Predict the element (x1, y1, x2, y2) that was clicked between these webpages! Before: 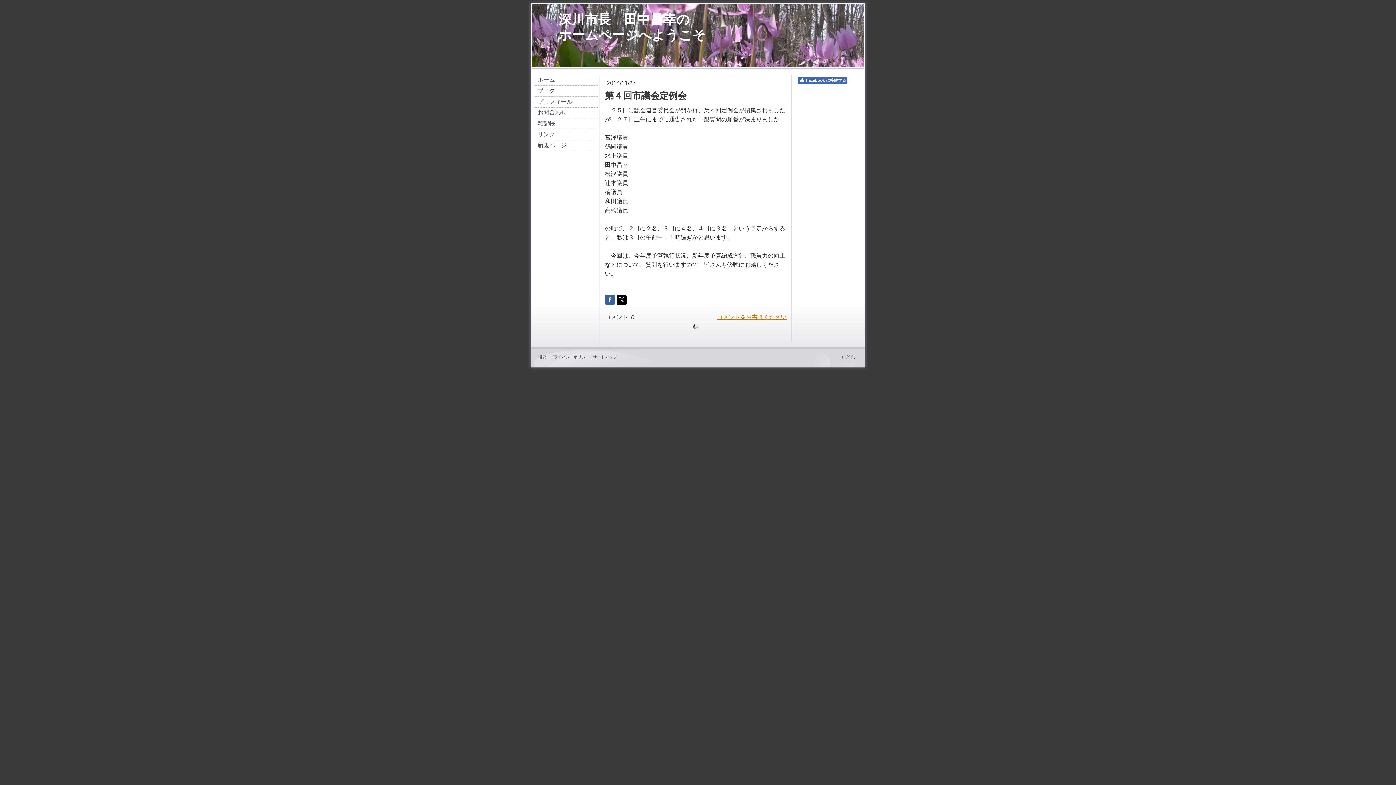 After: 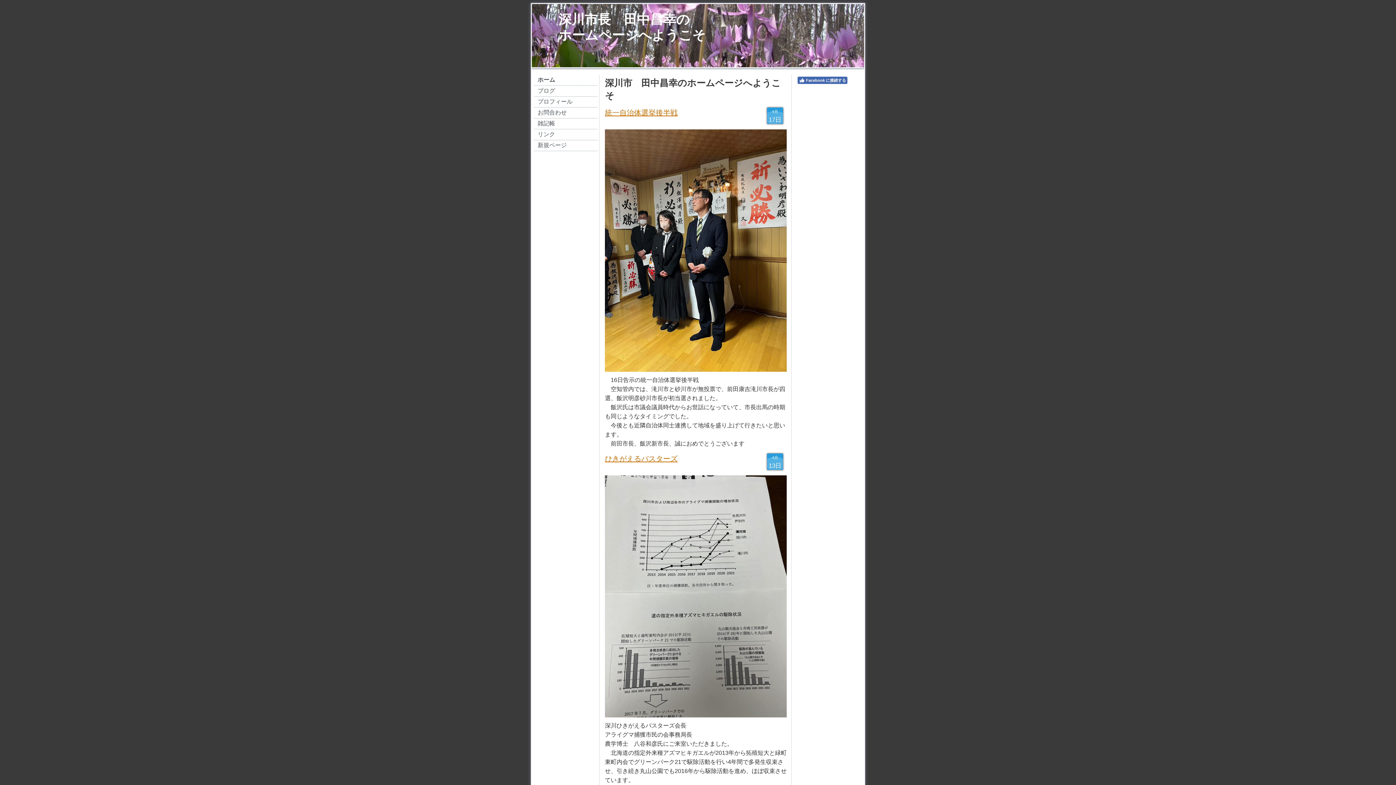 Action: bbox: (532, 4, 864, 67) label: 深川市長　田中昌幸の
ホームページへようこそ